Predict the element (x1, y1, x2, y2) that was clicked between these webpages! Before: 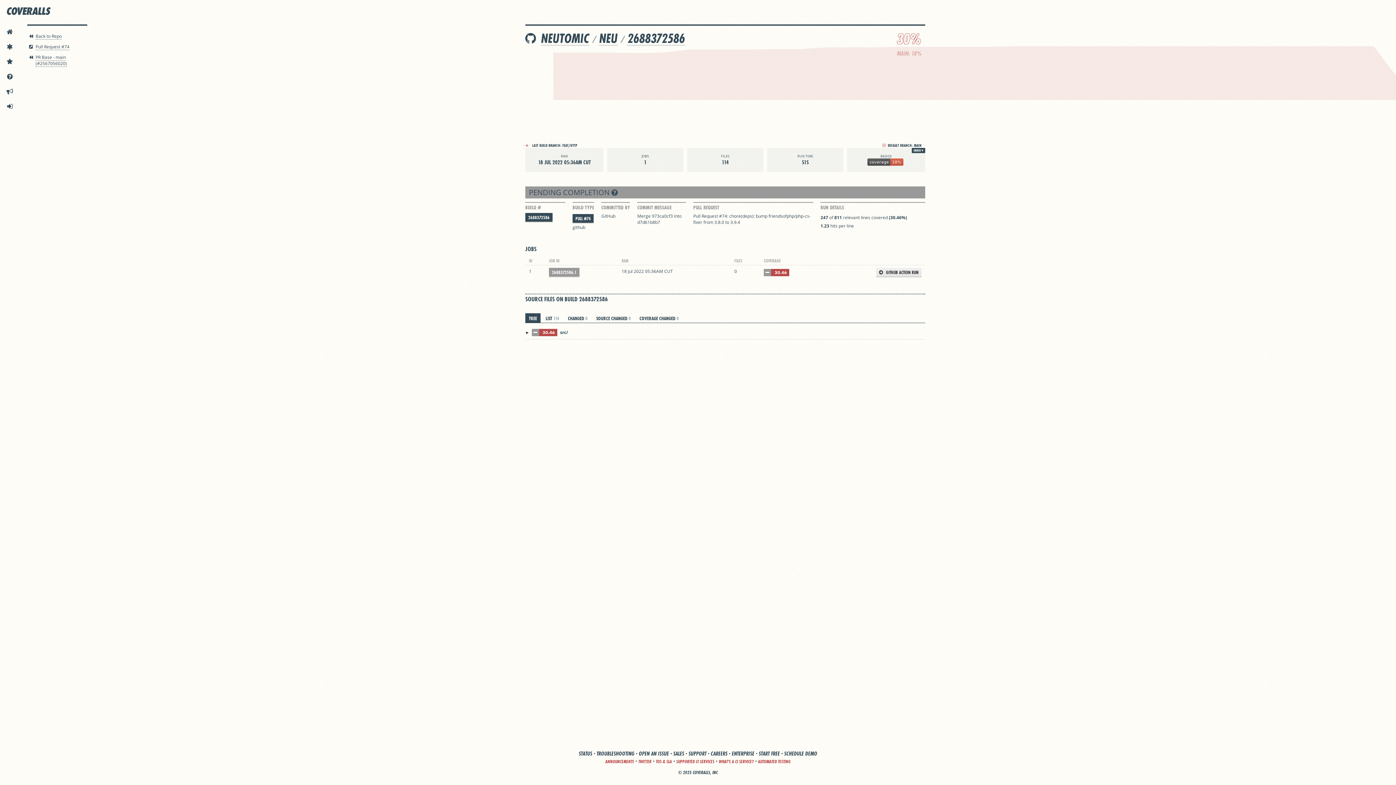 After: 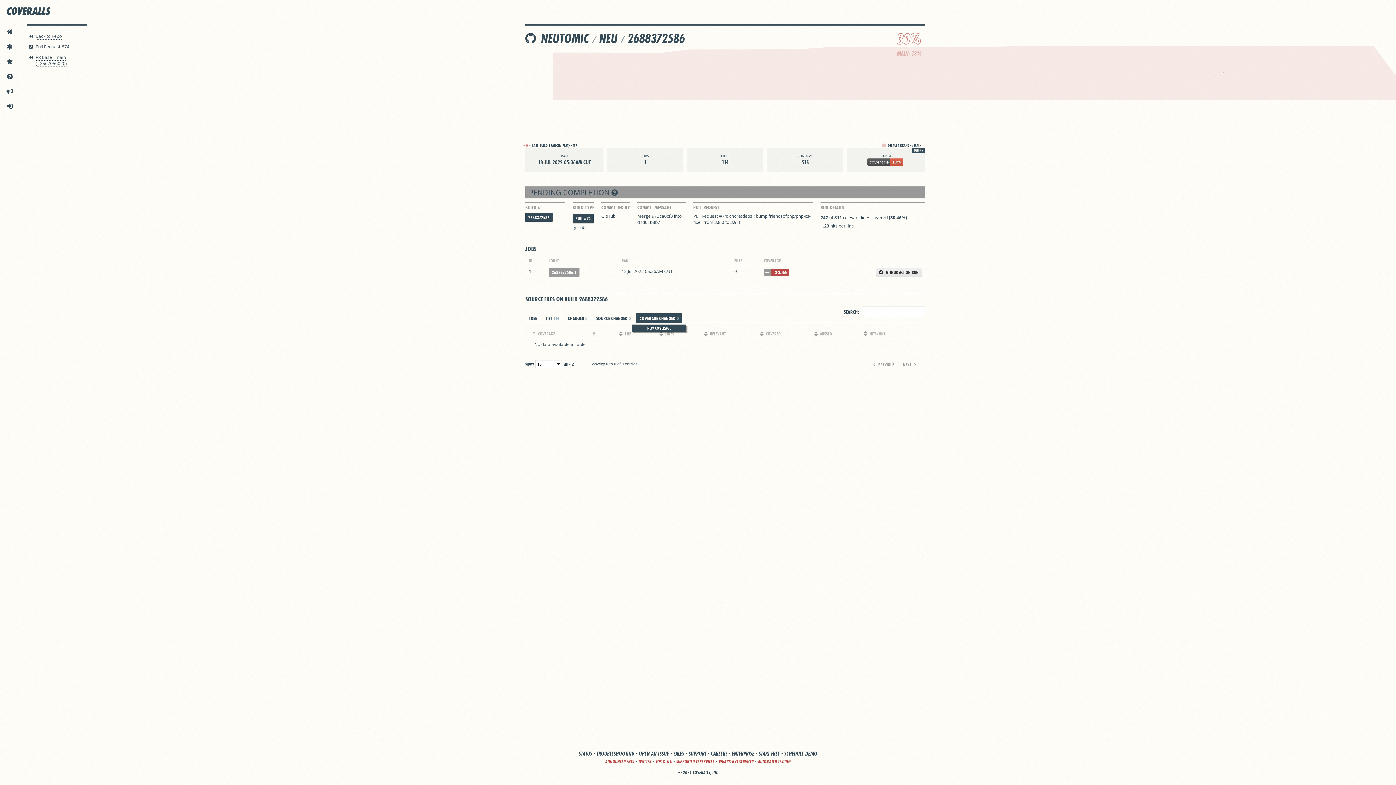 Action: bbox: (636, 313, 682, 322) label: COVERAGE CHANGED 0